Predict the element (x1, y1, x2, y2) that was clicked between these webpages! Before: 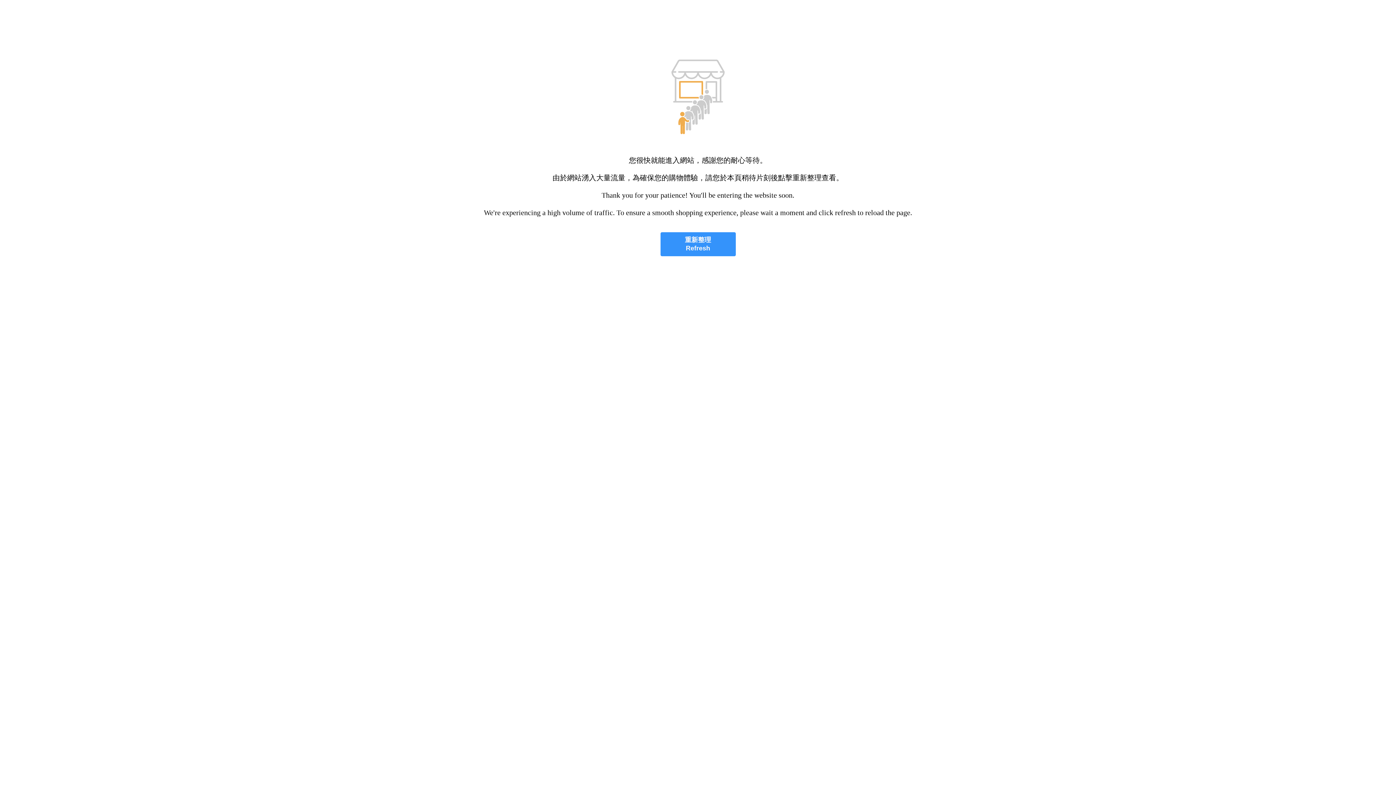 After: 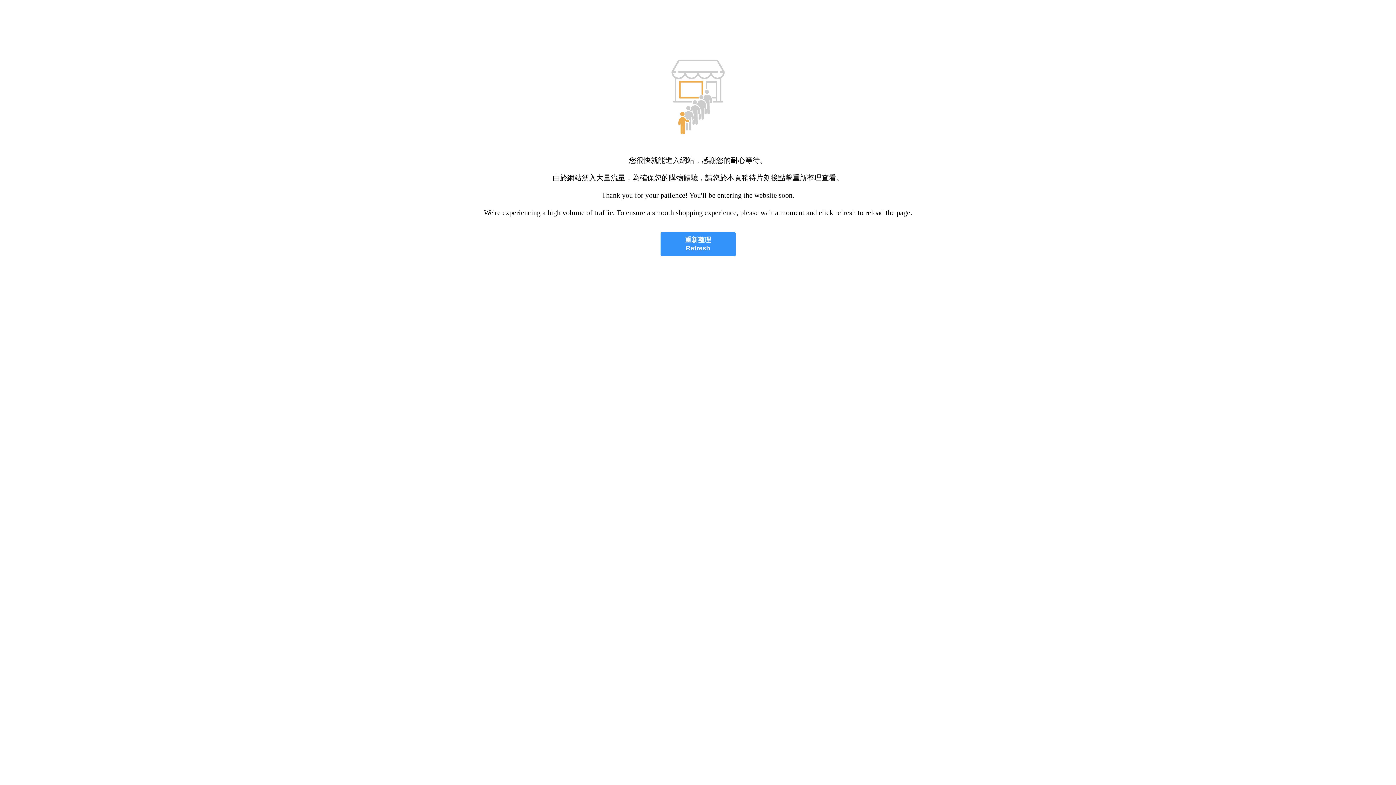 Action: label: 重新整理
Refresh bbox: (660, 232, 735, 256)